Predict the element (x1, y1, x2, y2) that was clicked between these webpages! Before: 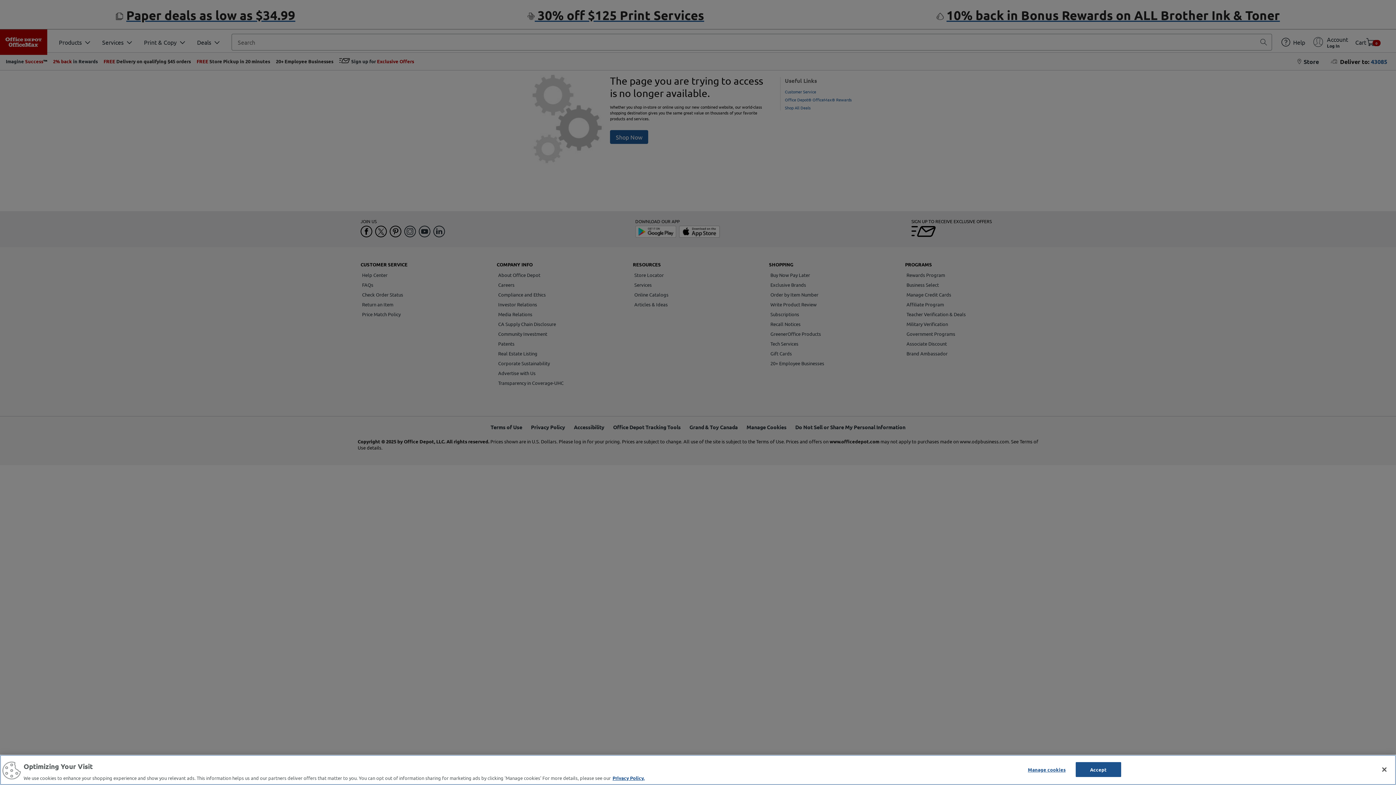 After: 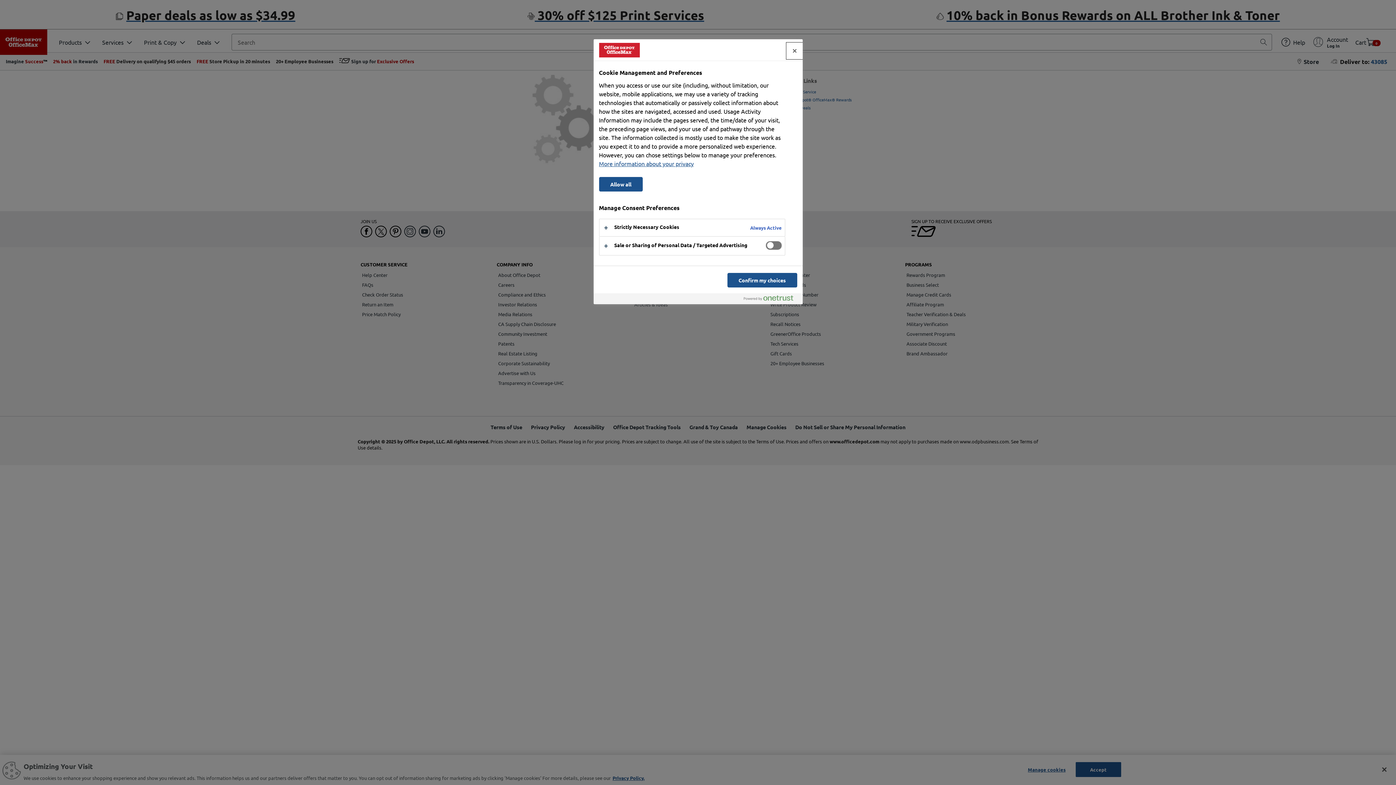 Action: label: Manage cookies bbox: (1024, 762, 1069, 776)